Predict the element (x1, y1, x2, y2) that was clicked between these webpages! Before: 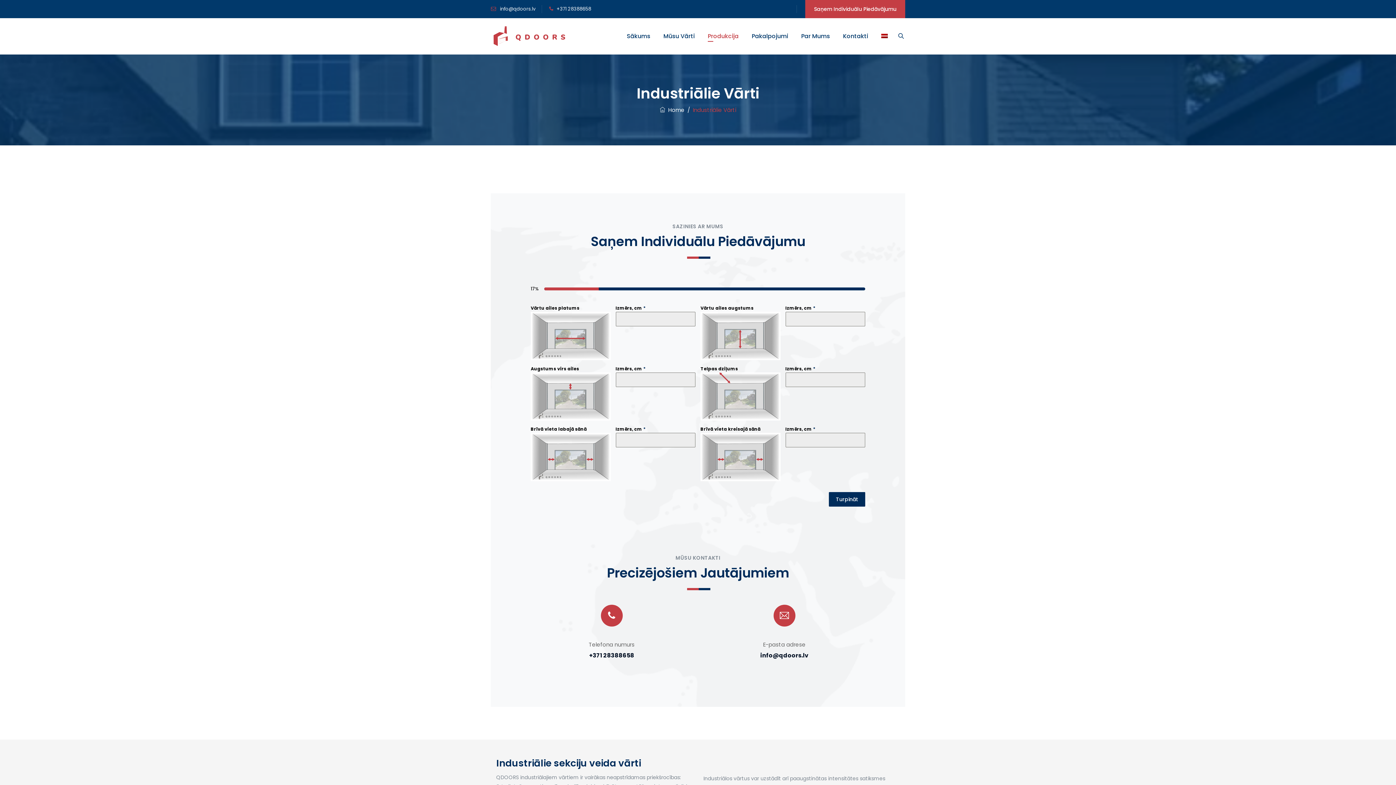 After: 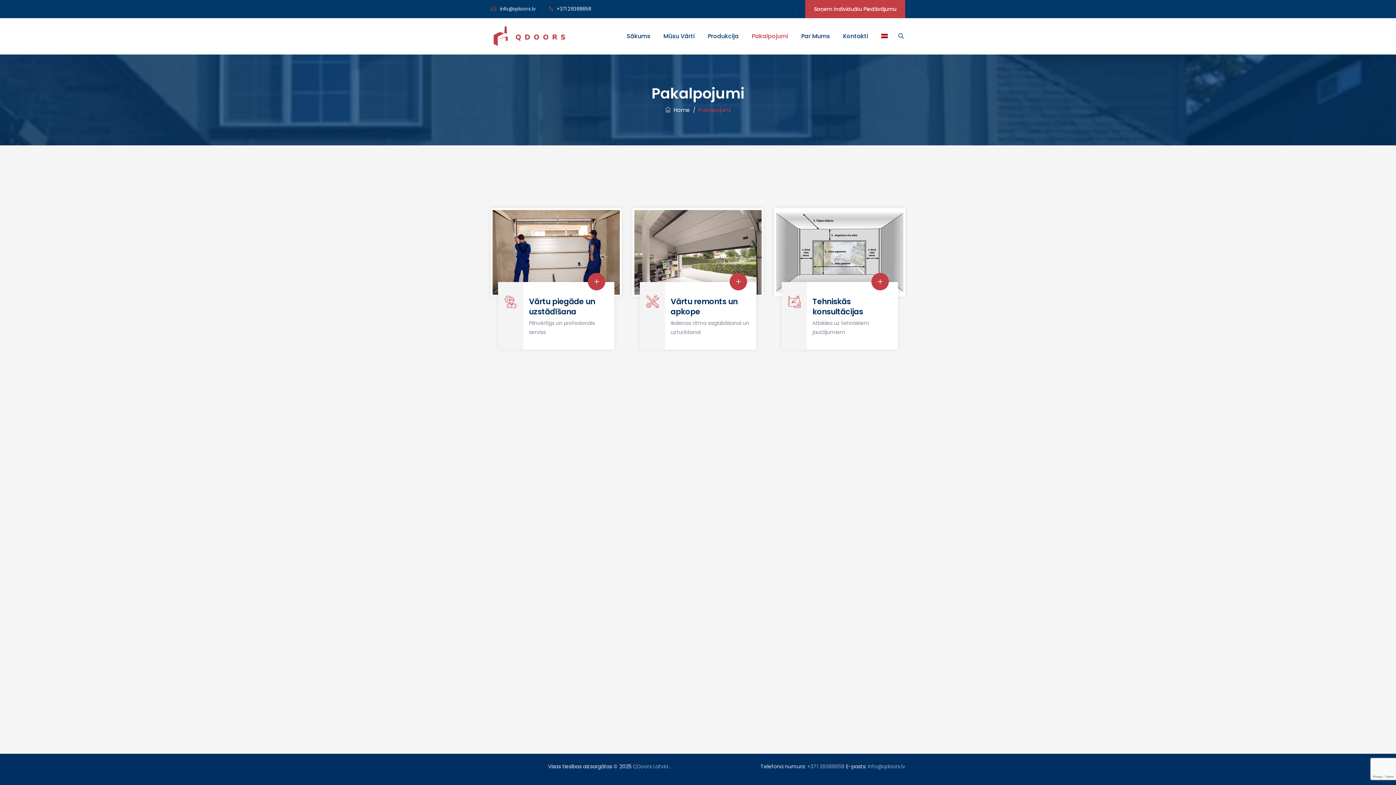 Action: bbox: (746, 18, 794, 54) label: Pakalpojumi